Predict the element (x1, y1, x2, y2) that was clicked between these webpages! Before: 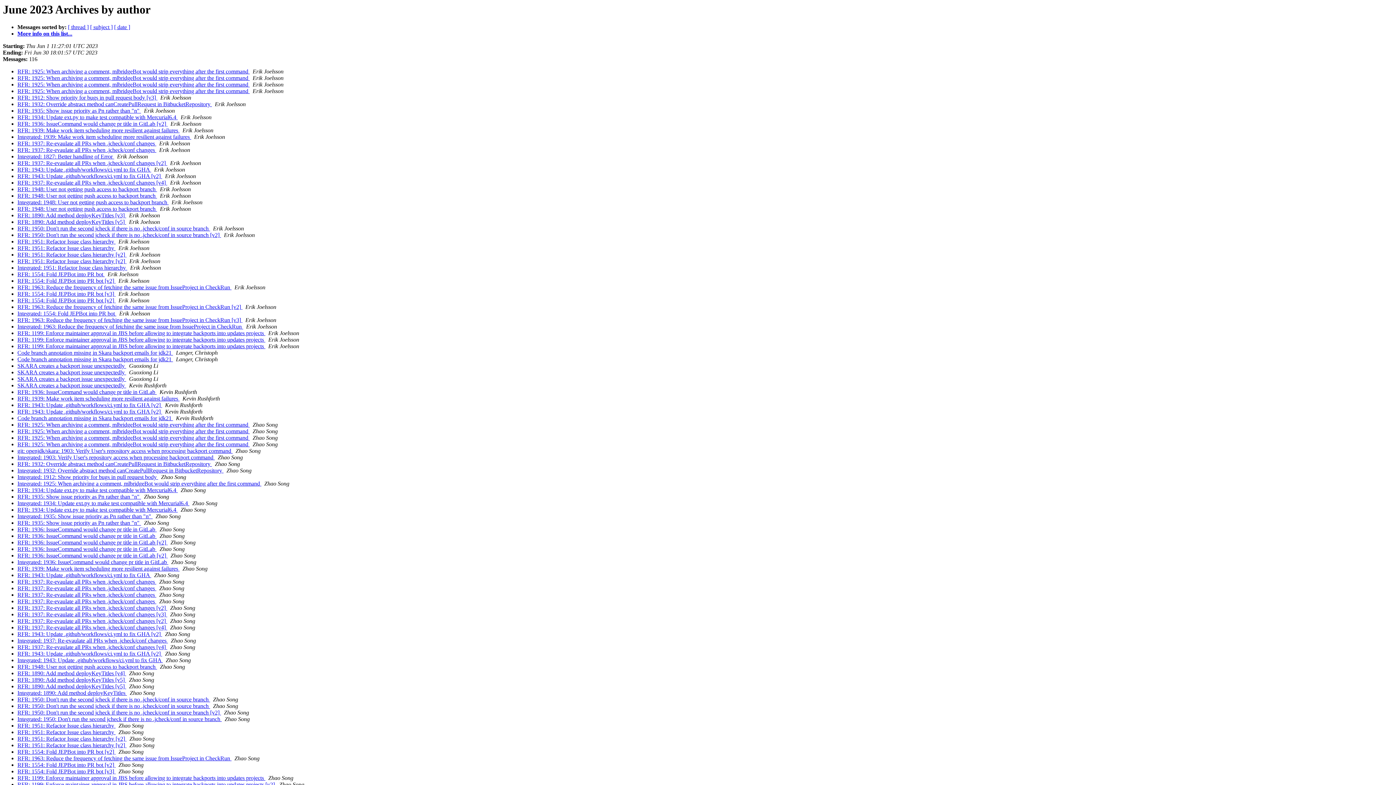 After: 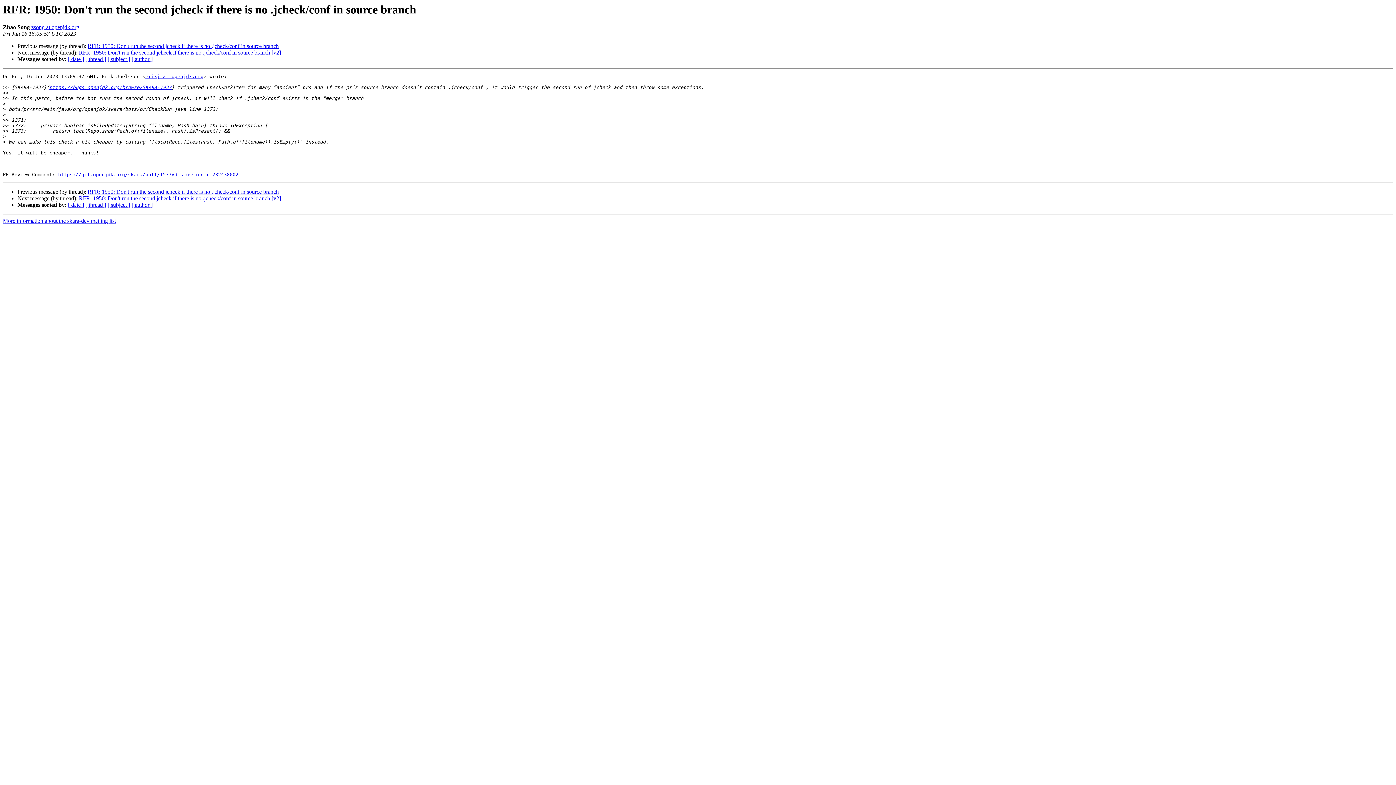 Action: bbox: (17, 703, 210, 709) label: RFR: 1950: Don't run the second jcheck if there is no .jcheck/conf in source branch 